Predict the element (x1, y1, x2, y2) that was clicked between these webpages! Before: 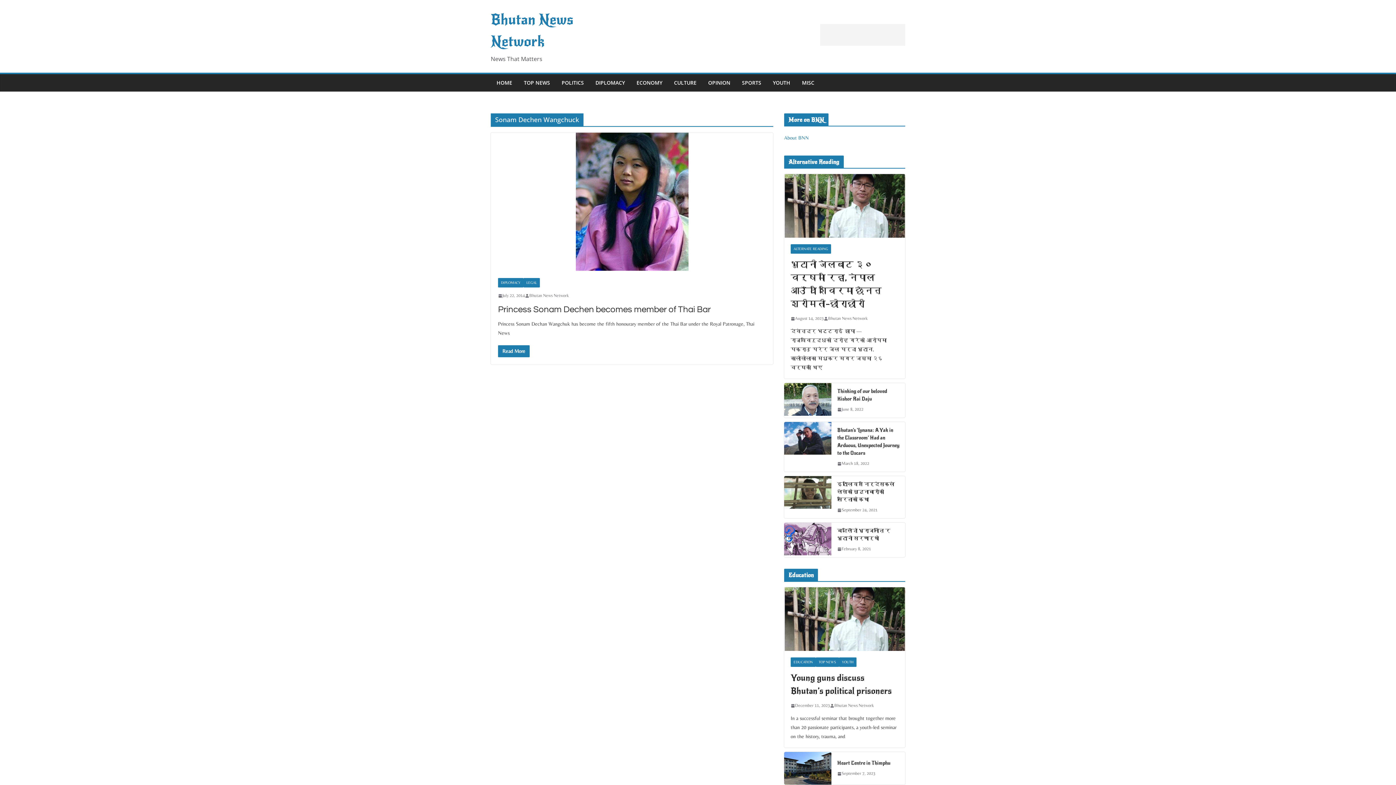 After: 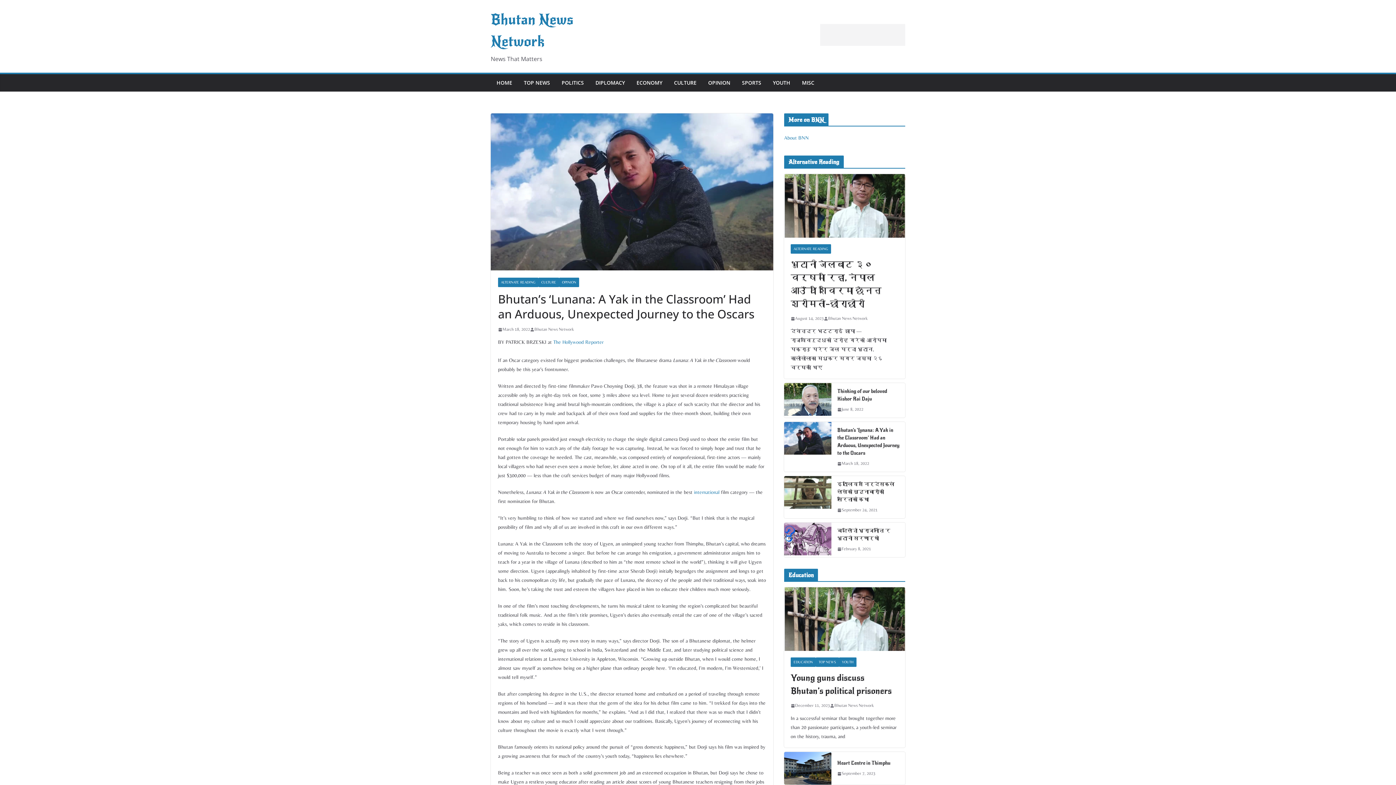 Action: bbox: (837, 460, 869, 467) label: March 18, 2022